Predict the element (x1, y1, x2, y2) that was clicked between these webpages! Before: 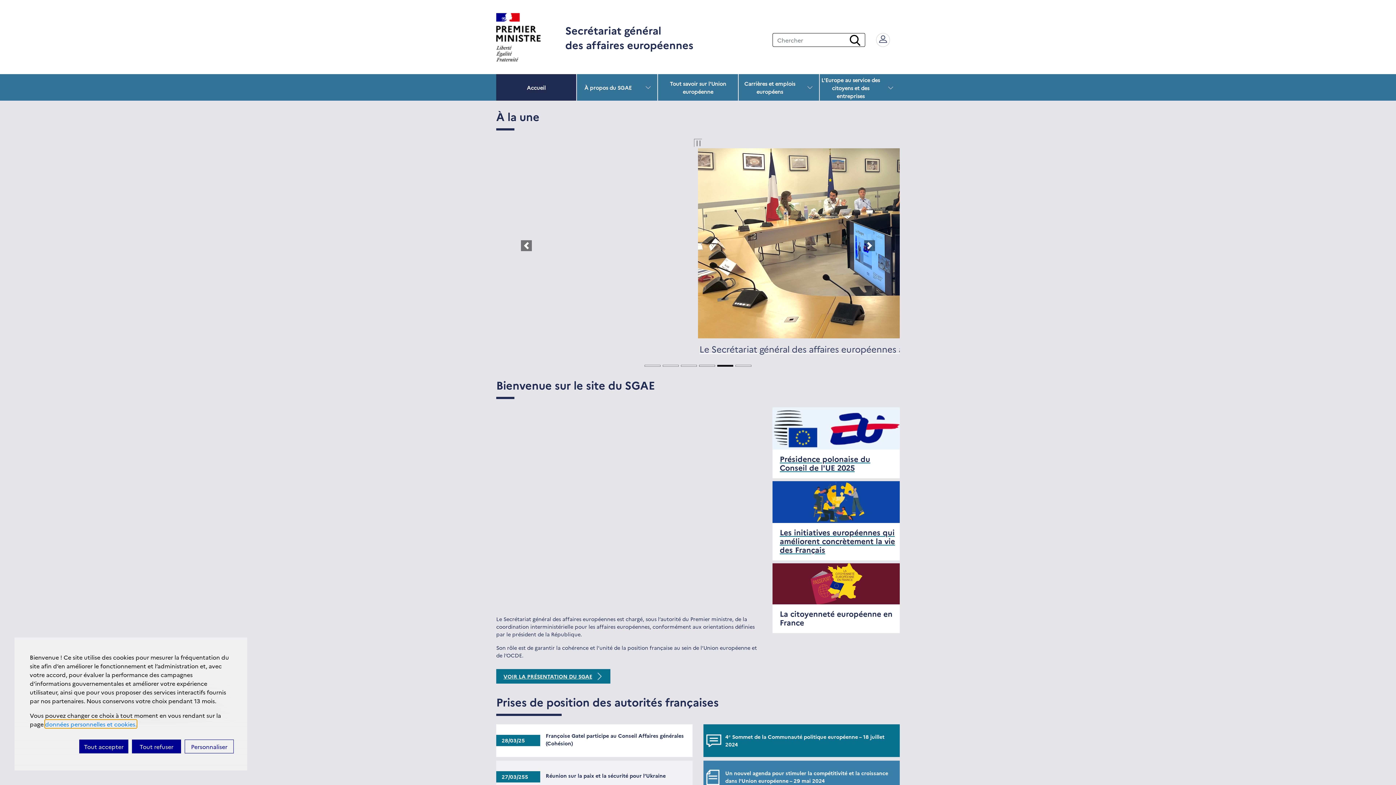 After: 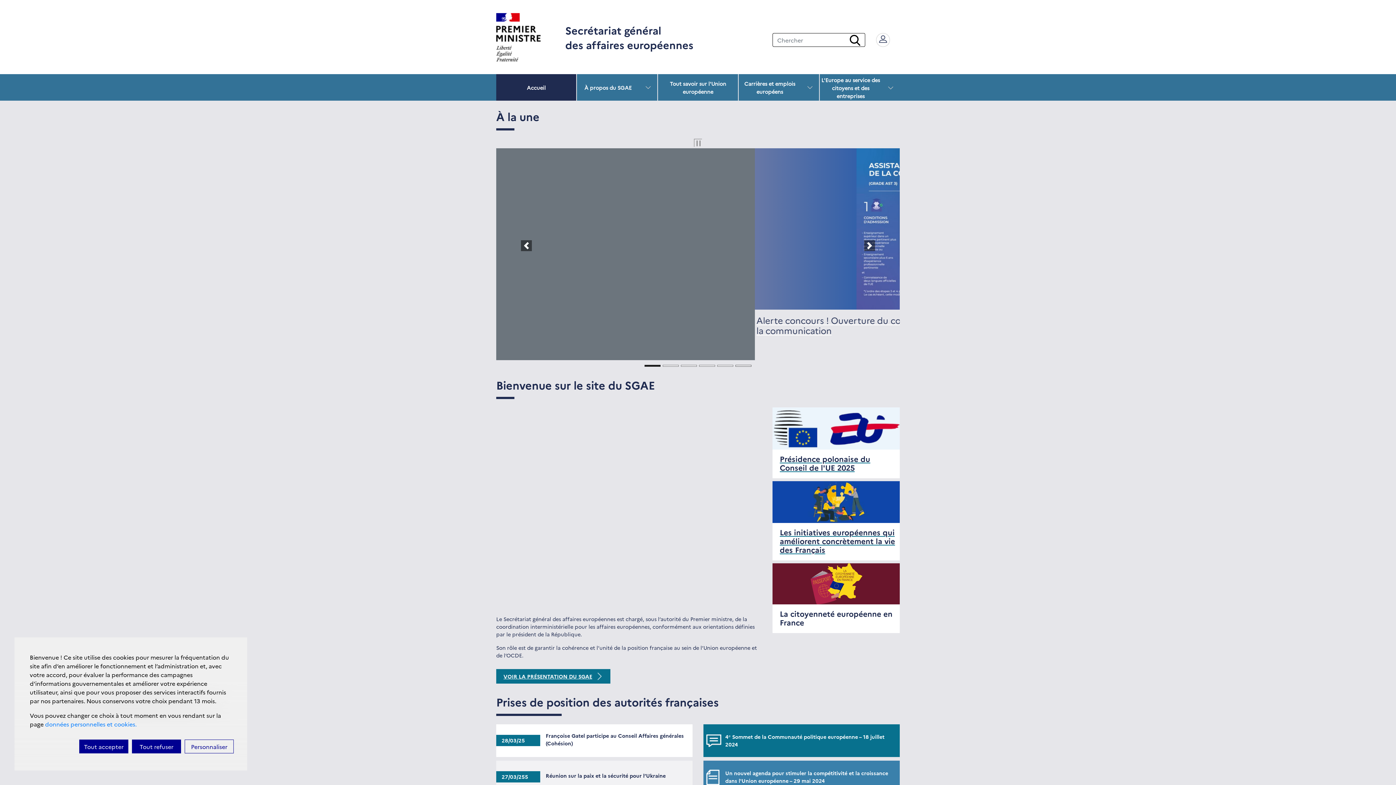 Action: bbox: (545, 753, 692, 761) label: Réunion sur la paix et la sécurité pour l’Ukraine